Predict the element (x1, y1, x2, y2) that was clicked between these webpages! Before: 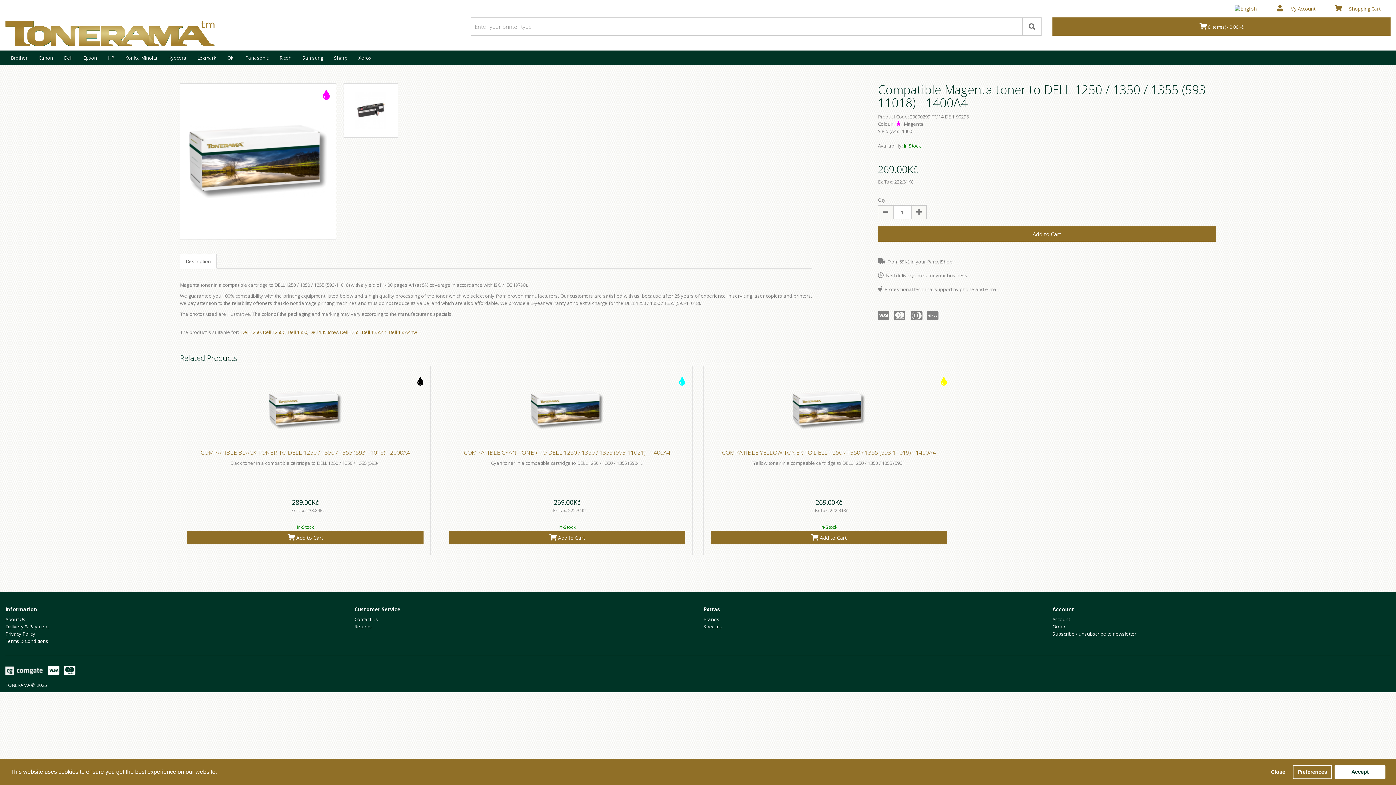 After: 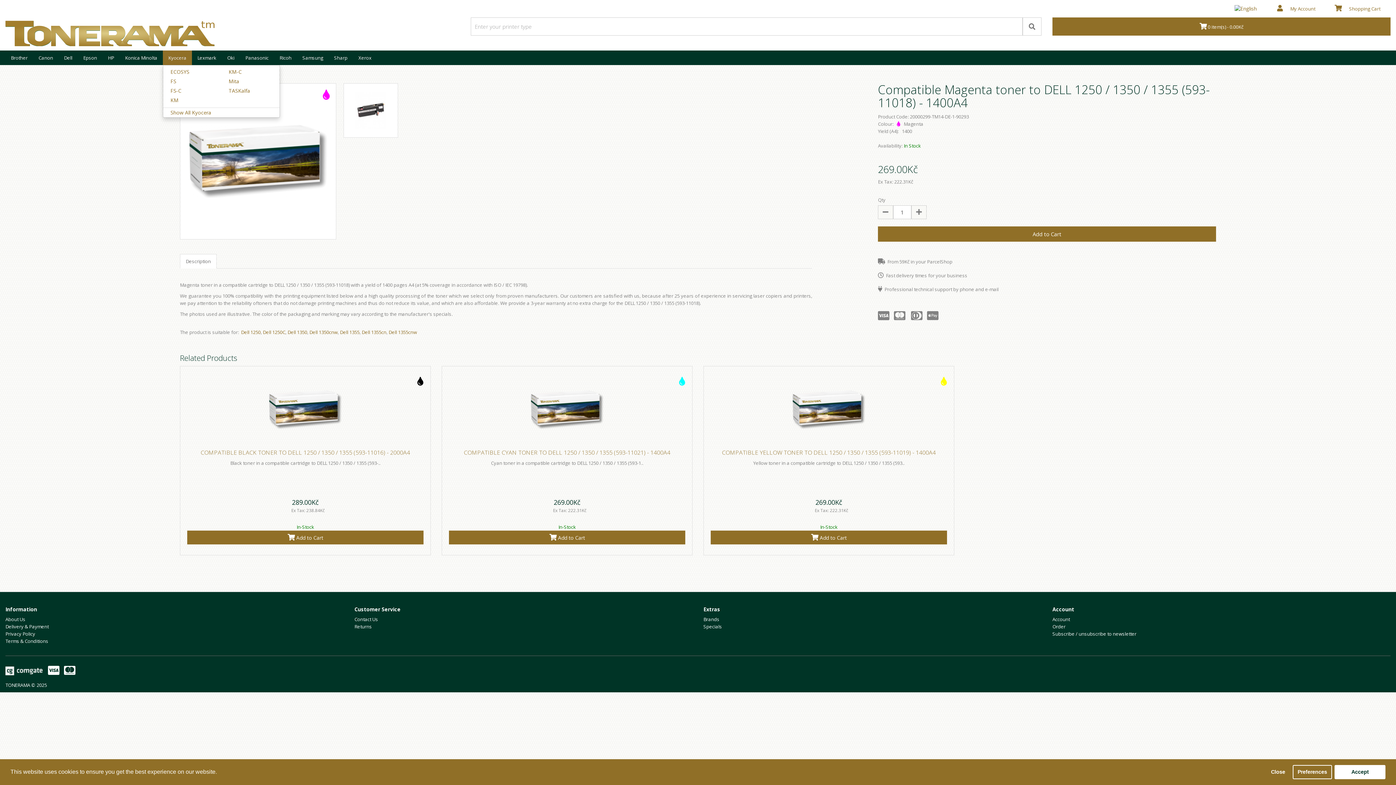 Action: bbox: (162, 50, 192, 65) label: Kyocera